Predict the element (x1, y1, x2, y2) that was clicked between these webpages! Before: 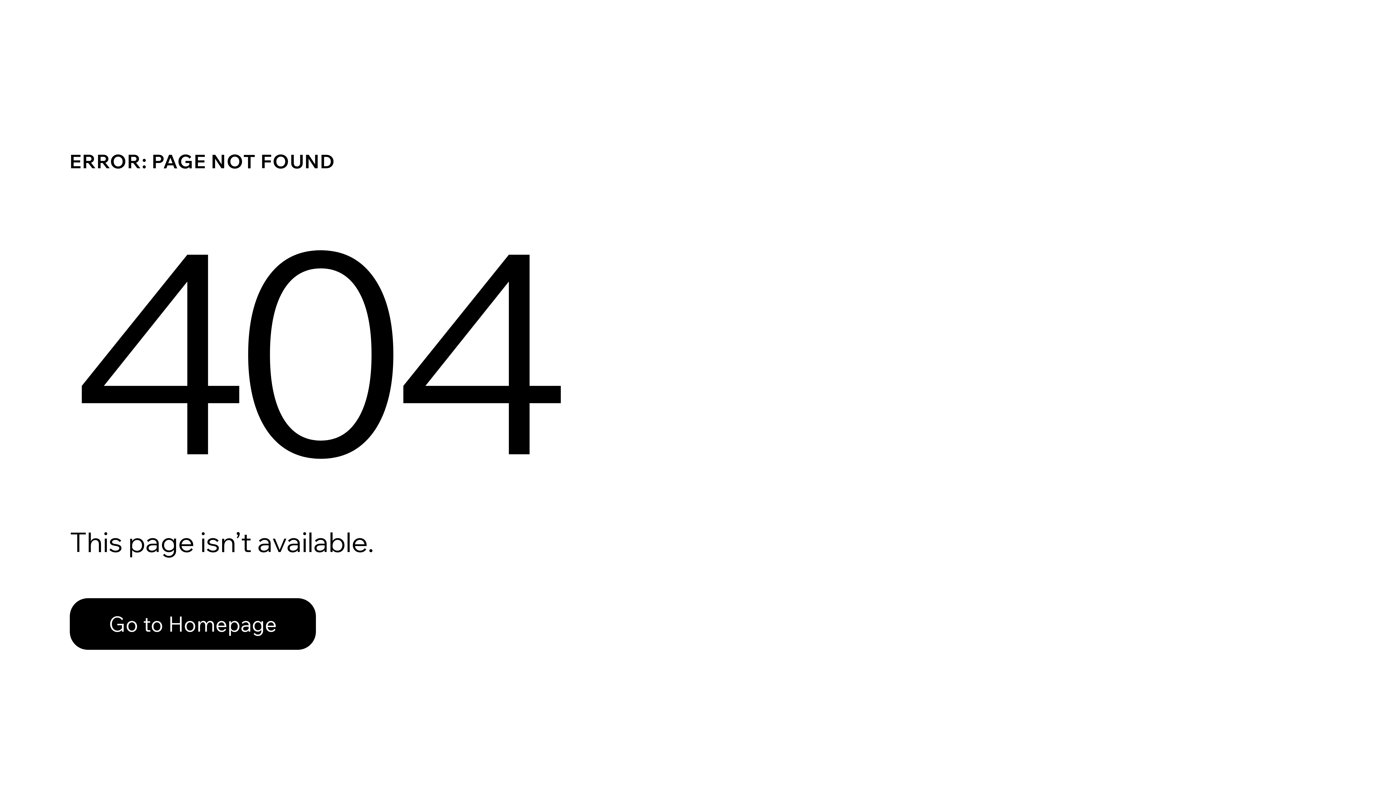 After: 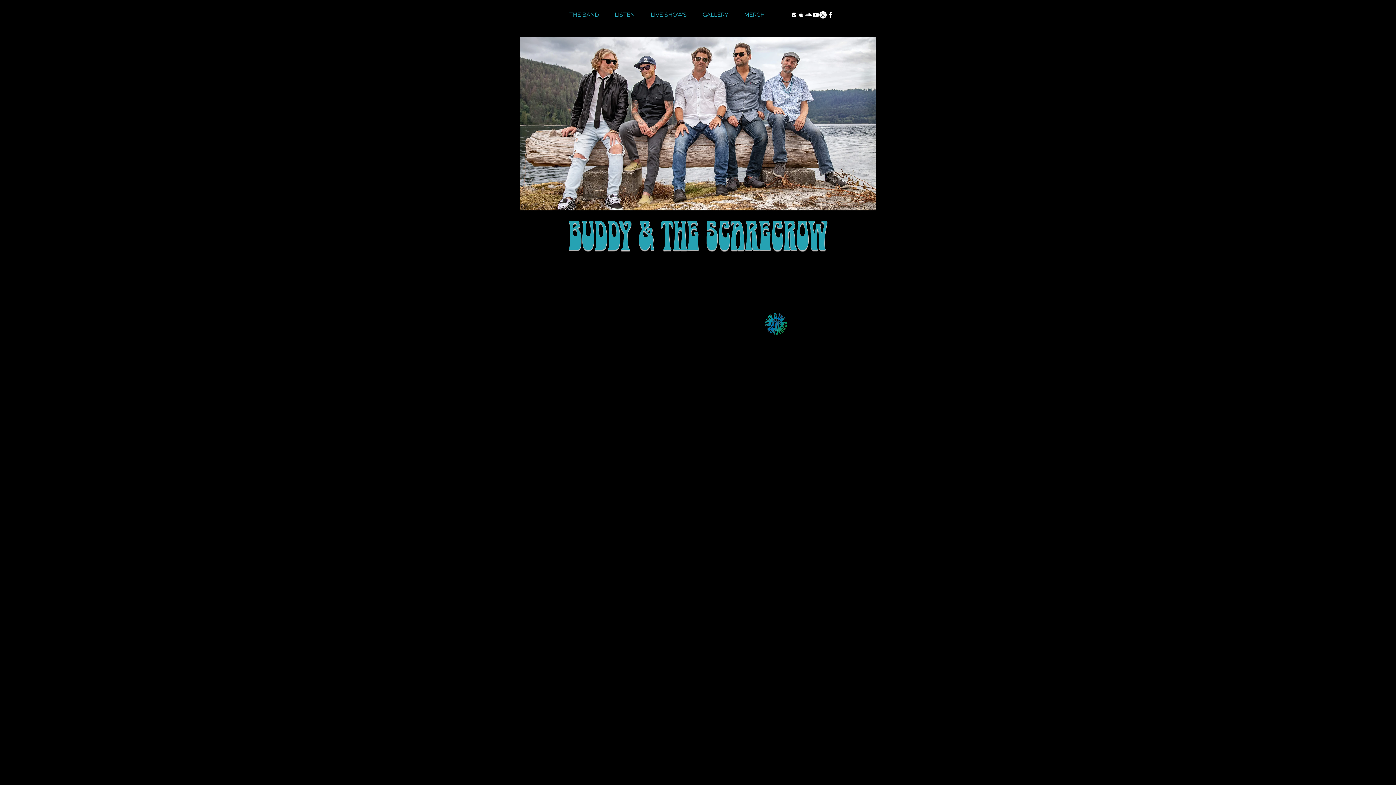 Action: label: Go to Homepage bbox: (69, 582, 768, 659)